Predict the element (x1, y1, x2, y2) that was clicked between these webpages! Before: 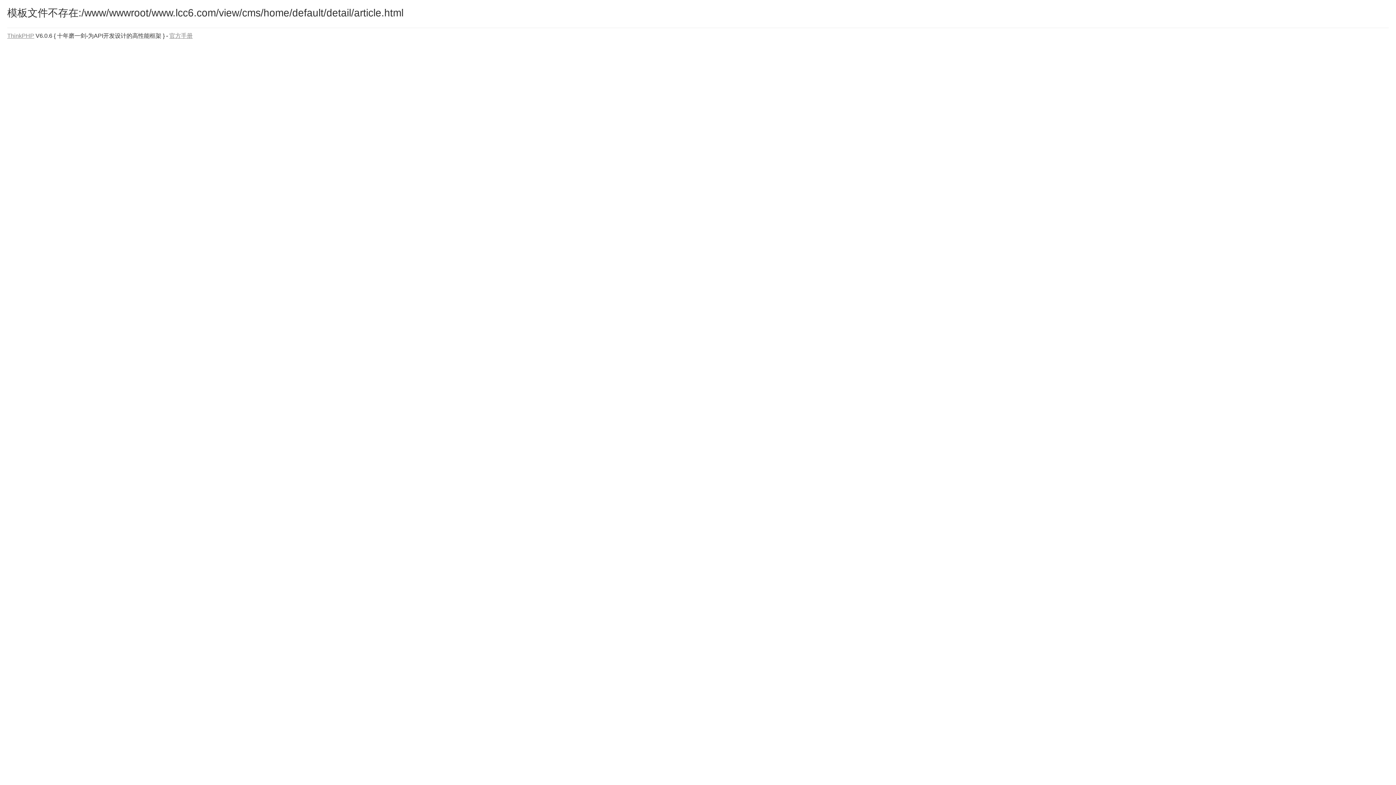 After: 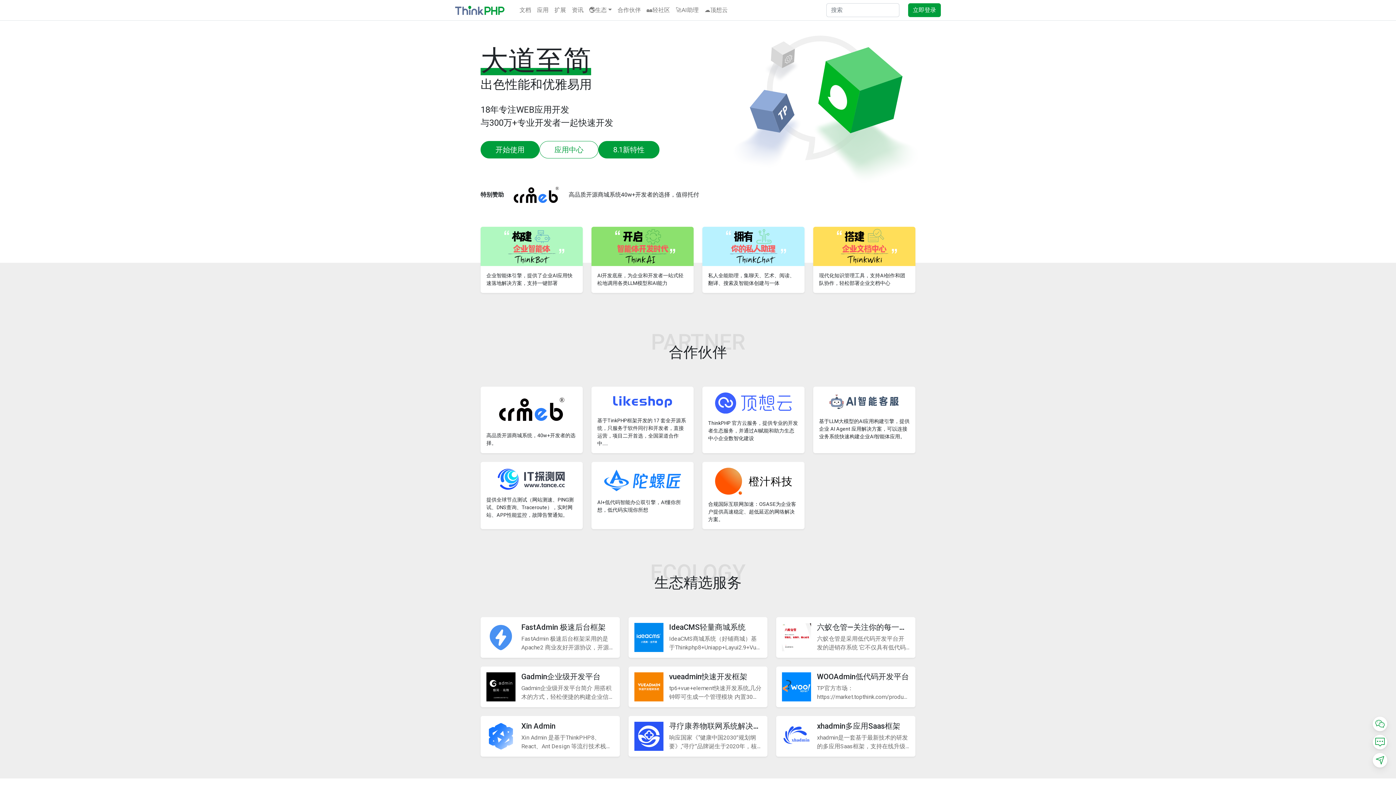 Action: bbox: (7, 32, 34, 38) label: ThinkPHP